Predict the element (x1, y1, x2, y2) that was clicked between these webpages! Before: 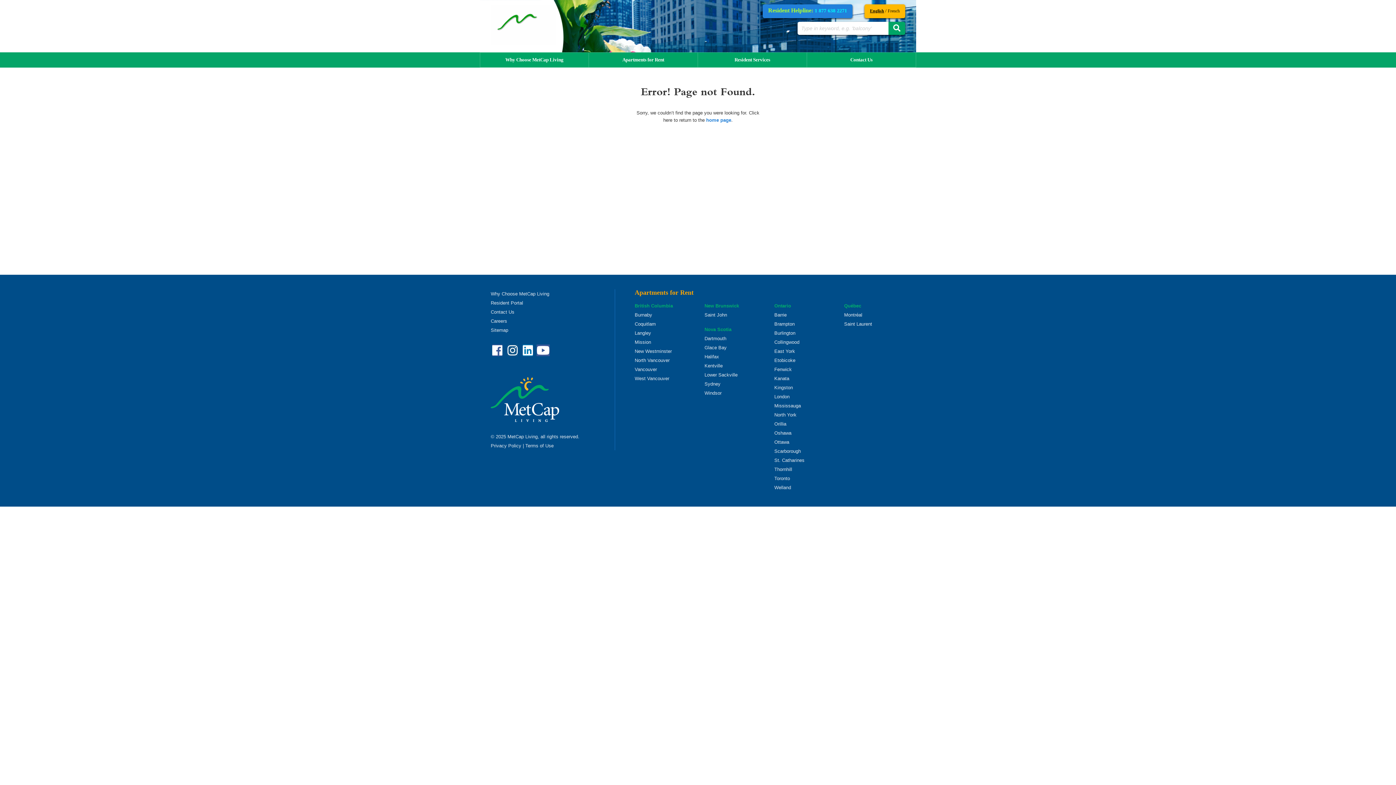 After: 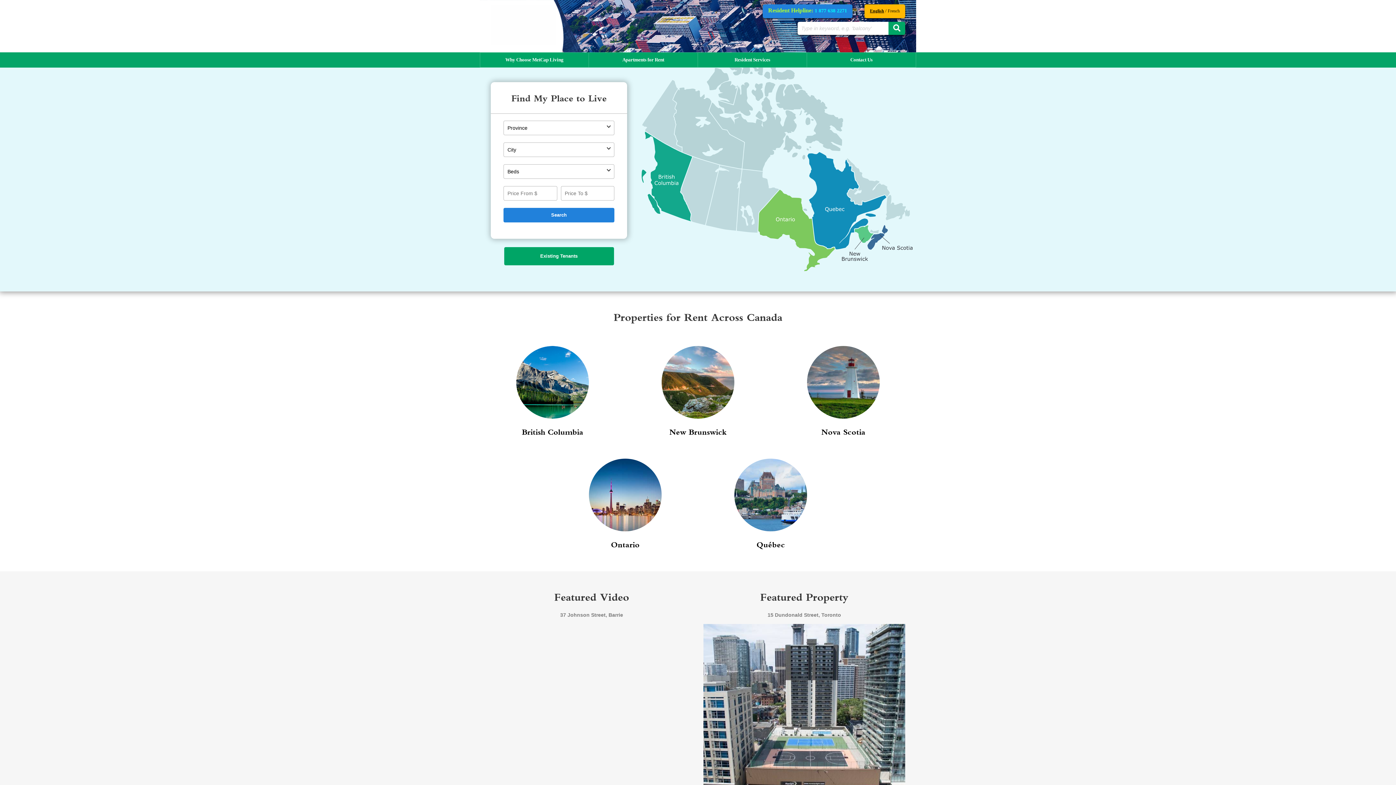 Action: bbox: (706, 117, 731, 122) label: home page